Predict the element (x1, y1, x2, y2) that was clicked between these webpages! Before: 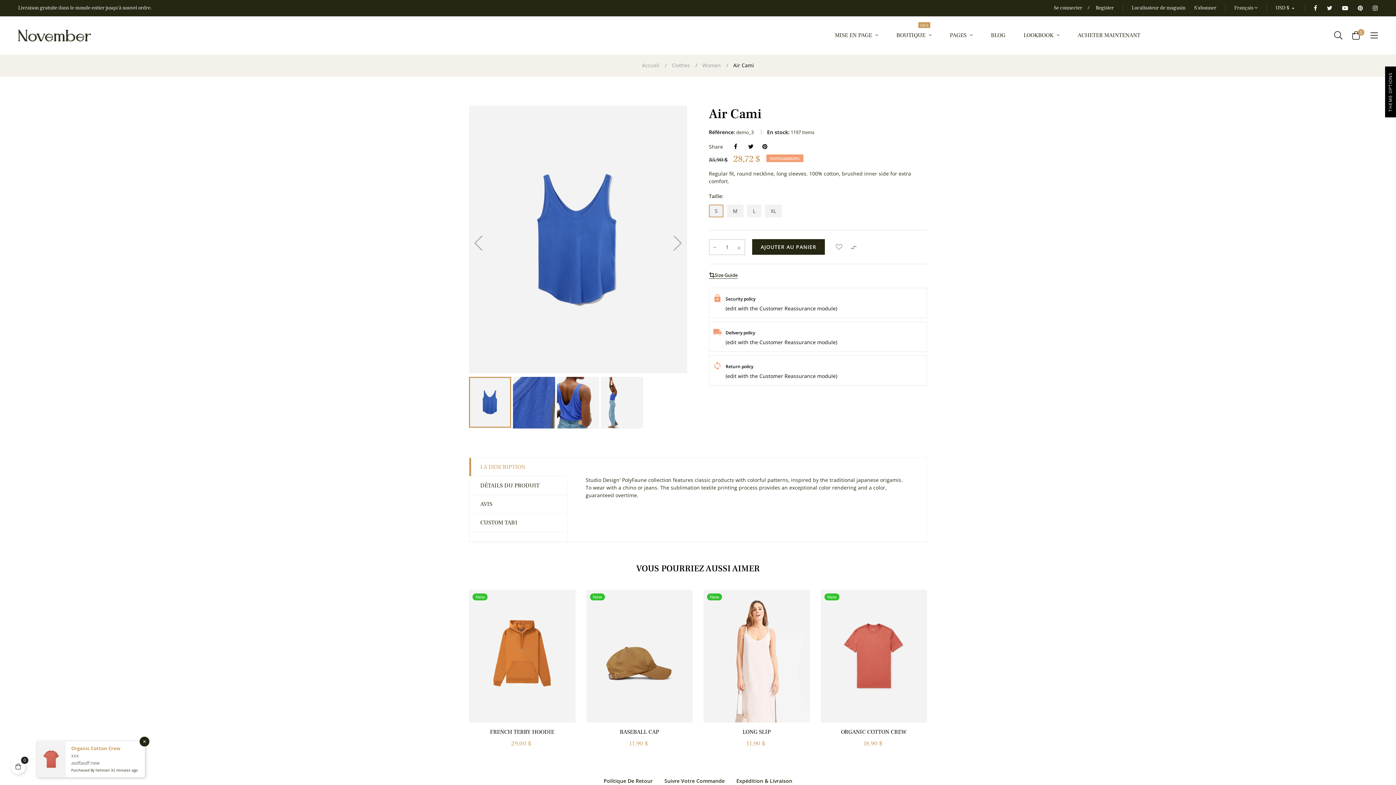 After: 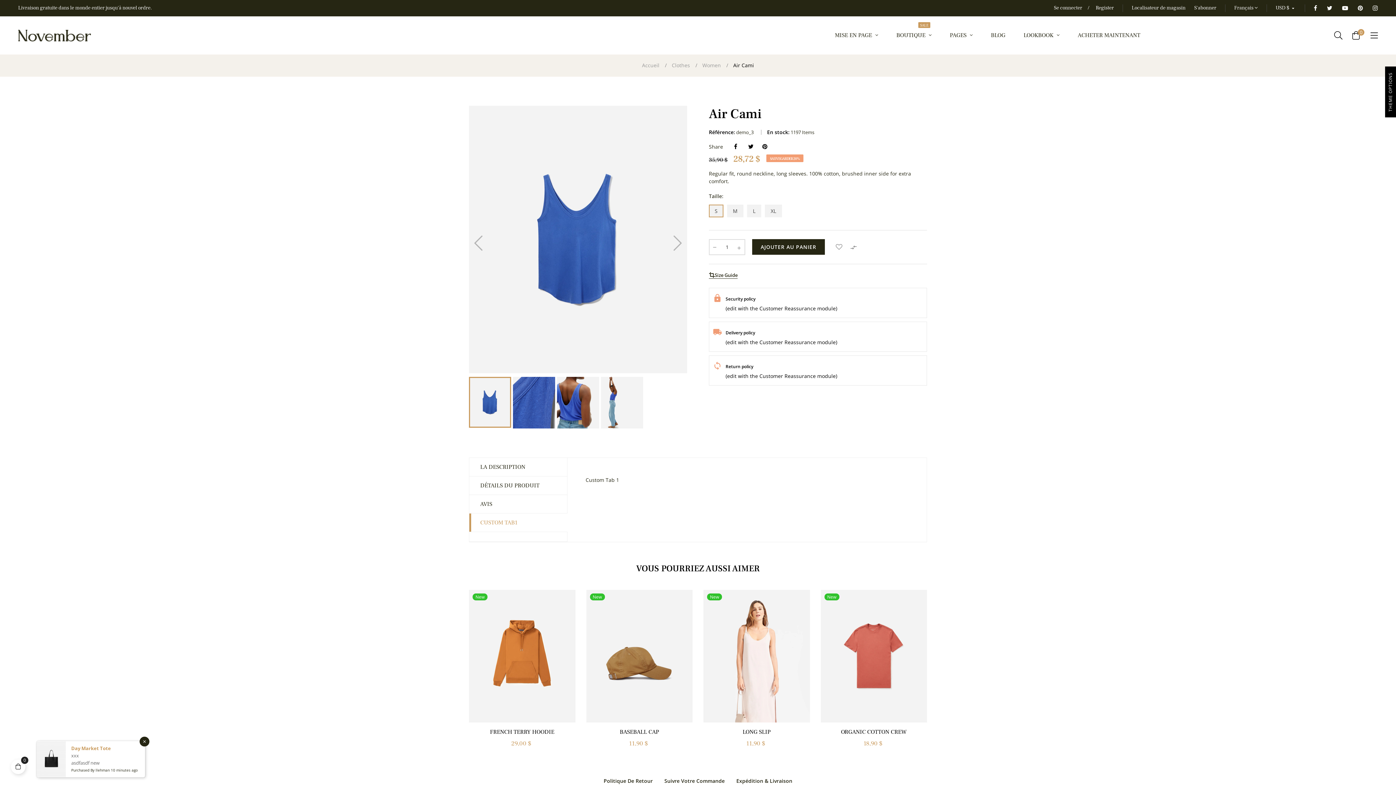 Action: bbox: (469, 513, 567, 531) label: CUSTOM TAB1